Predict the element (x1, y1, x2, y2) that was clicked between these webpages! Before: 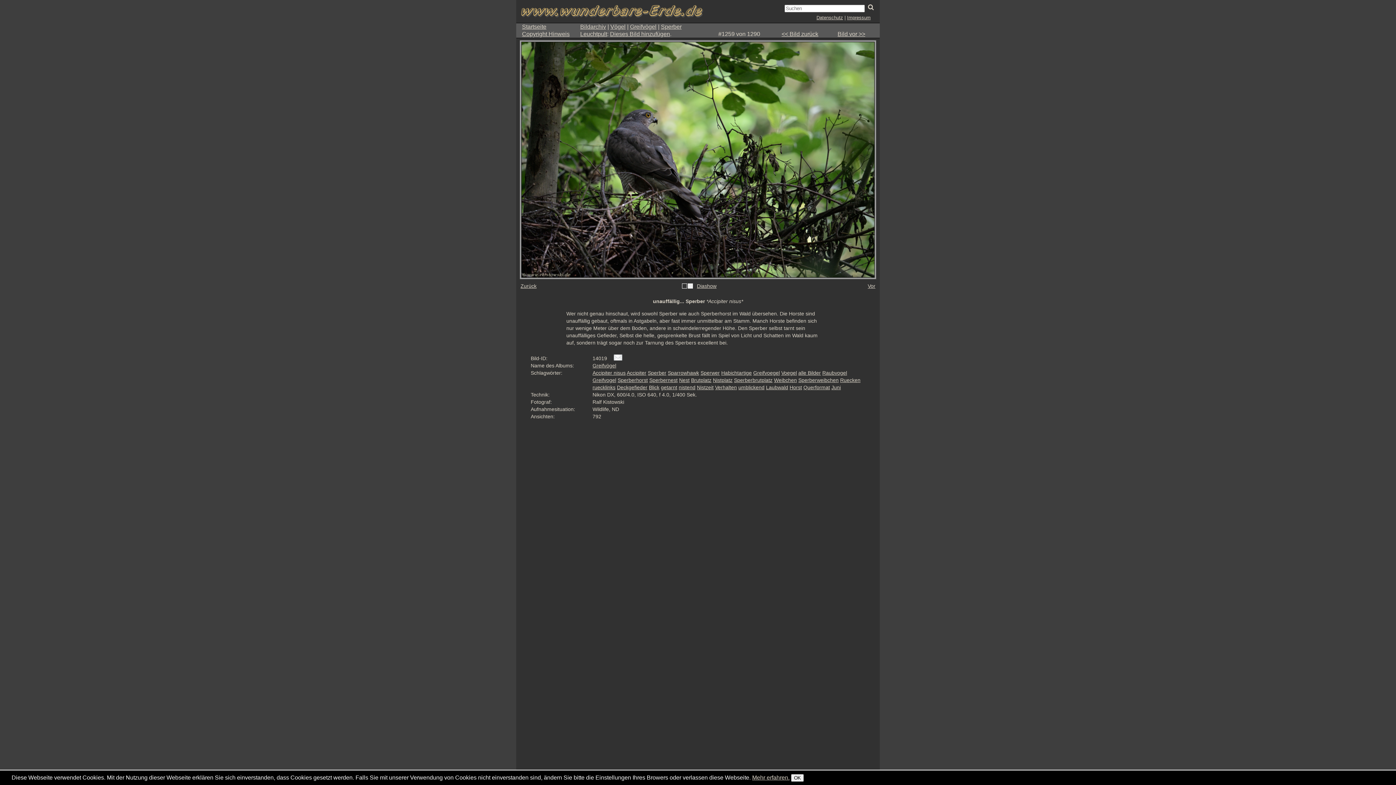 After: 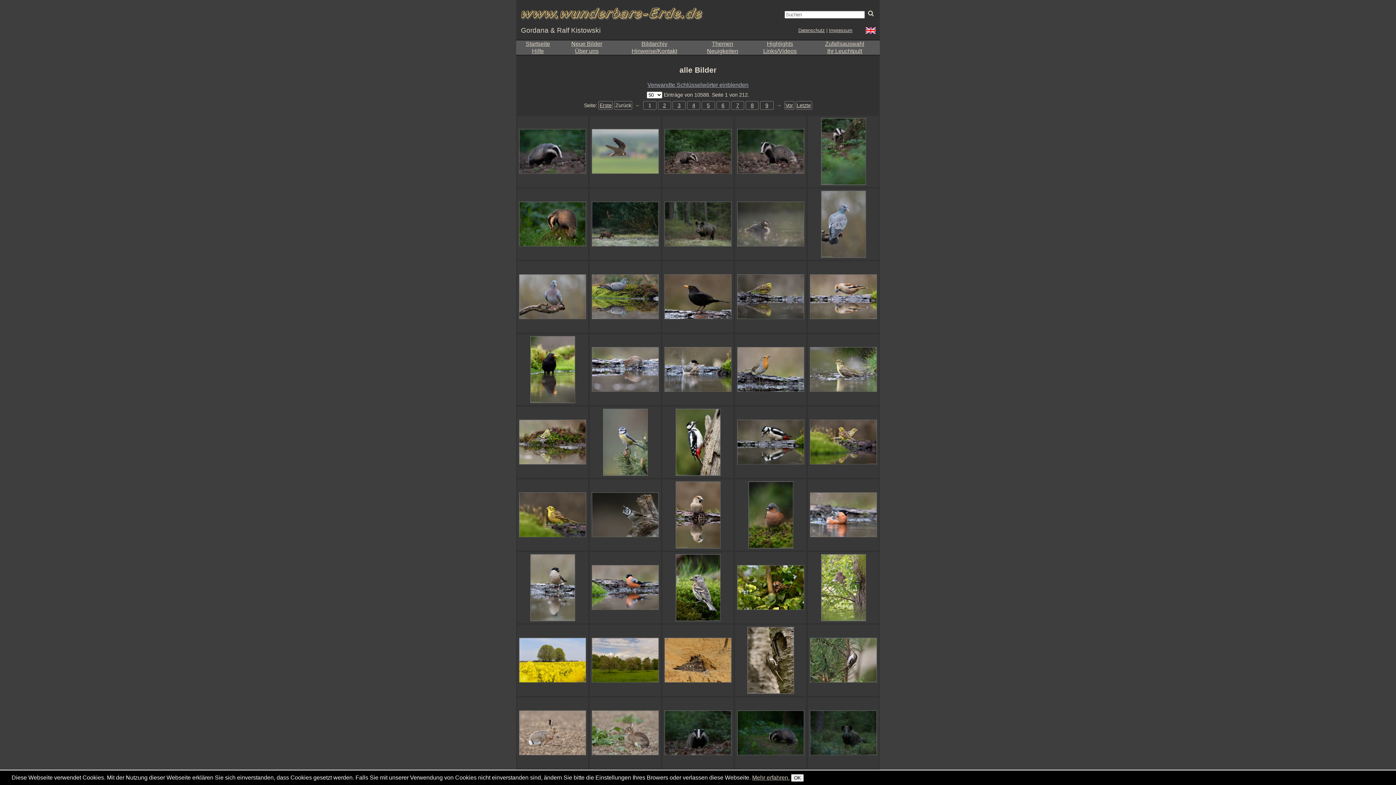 Action: label: alle Bilder bbox: (798, 370, 821, 376)